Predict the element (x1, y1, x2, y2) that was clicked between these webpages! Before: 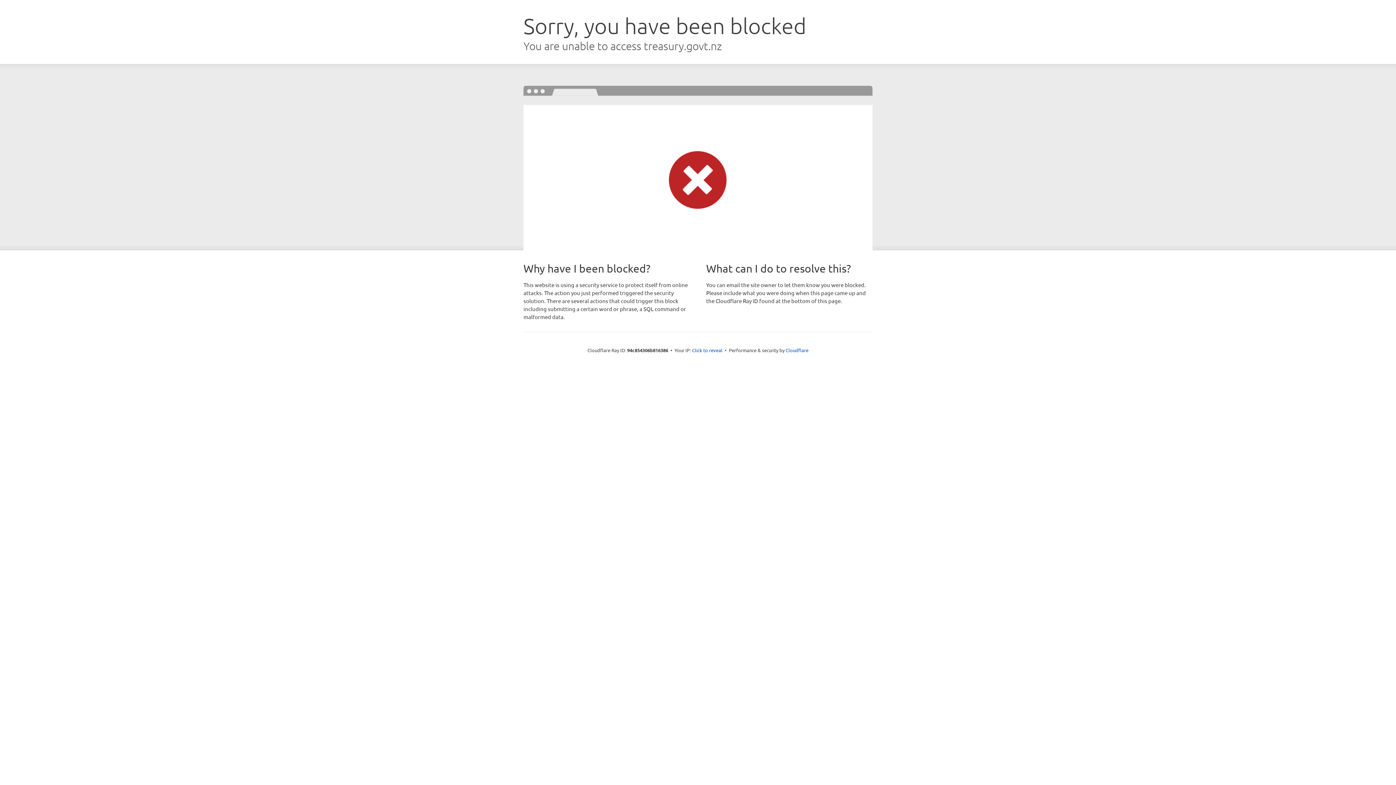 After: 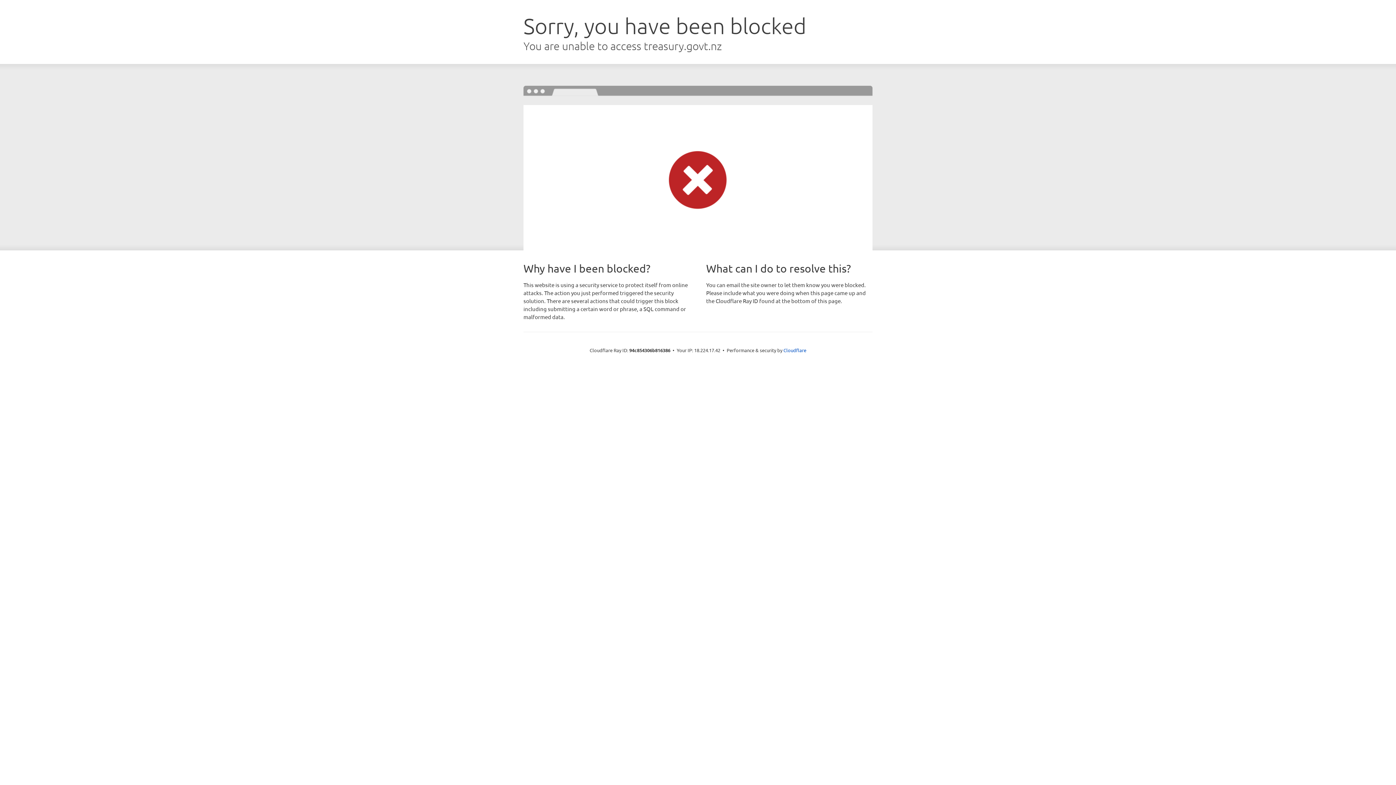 Action: bbox: (692, 346, 722, 353) label: Click to reveal